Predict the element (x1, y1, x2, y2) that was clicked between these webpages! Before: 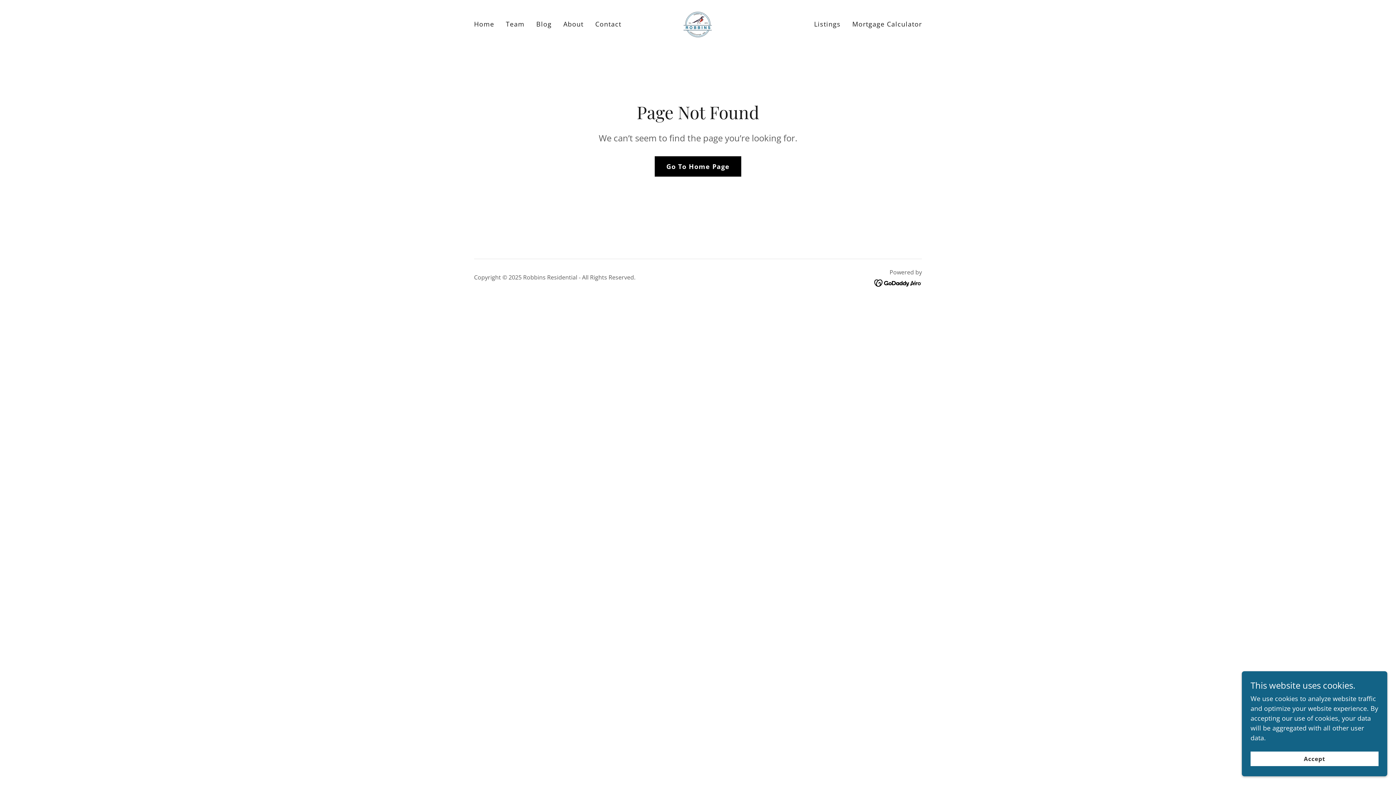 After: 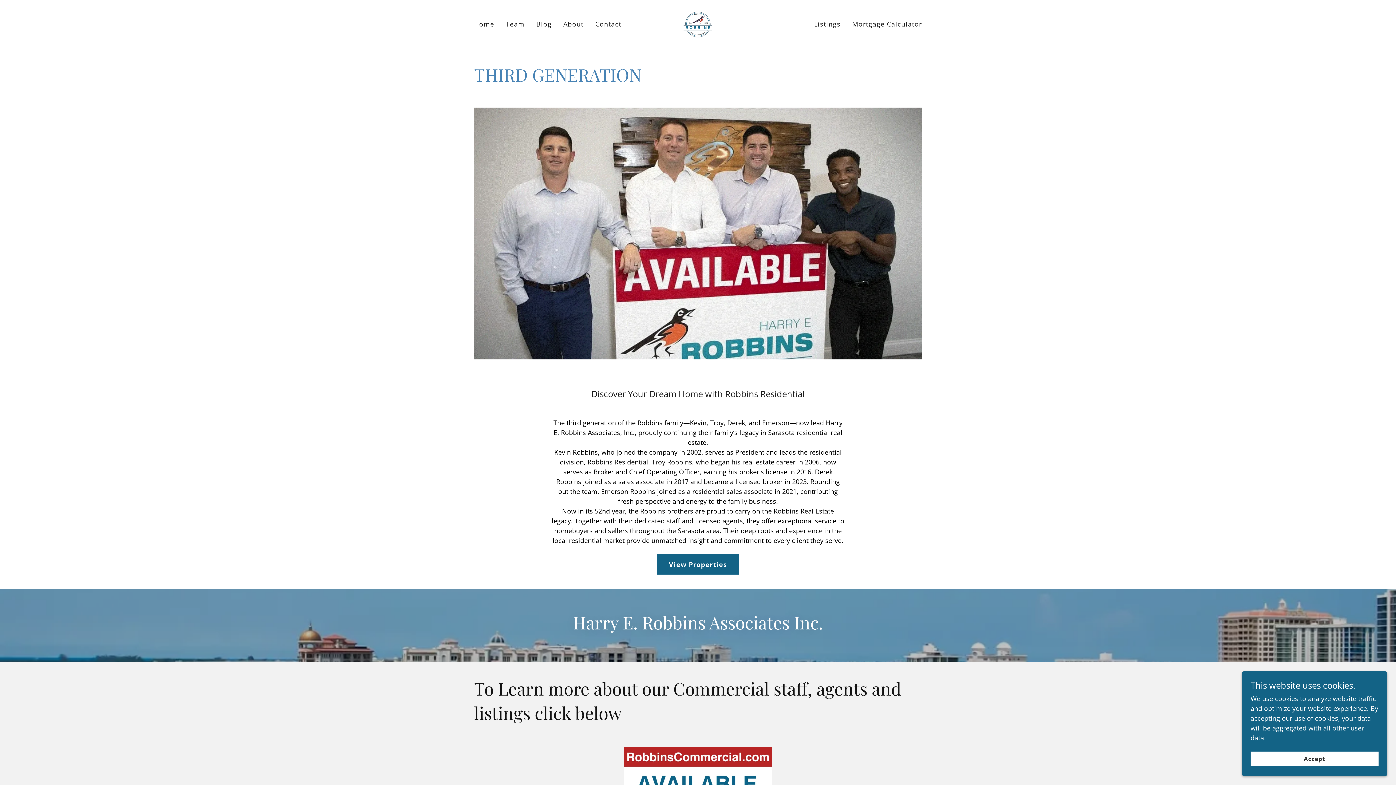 Action: label: About bbox: (561, 17, 585, 30)